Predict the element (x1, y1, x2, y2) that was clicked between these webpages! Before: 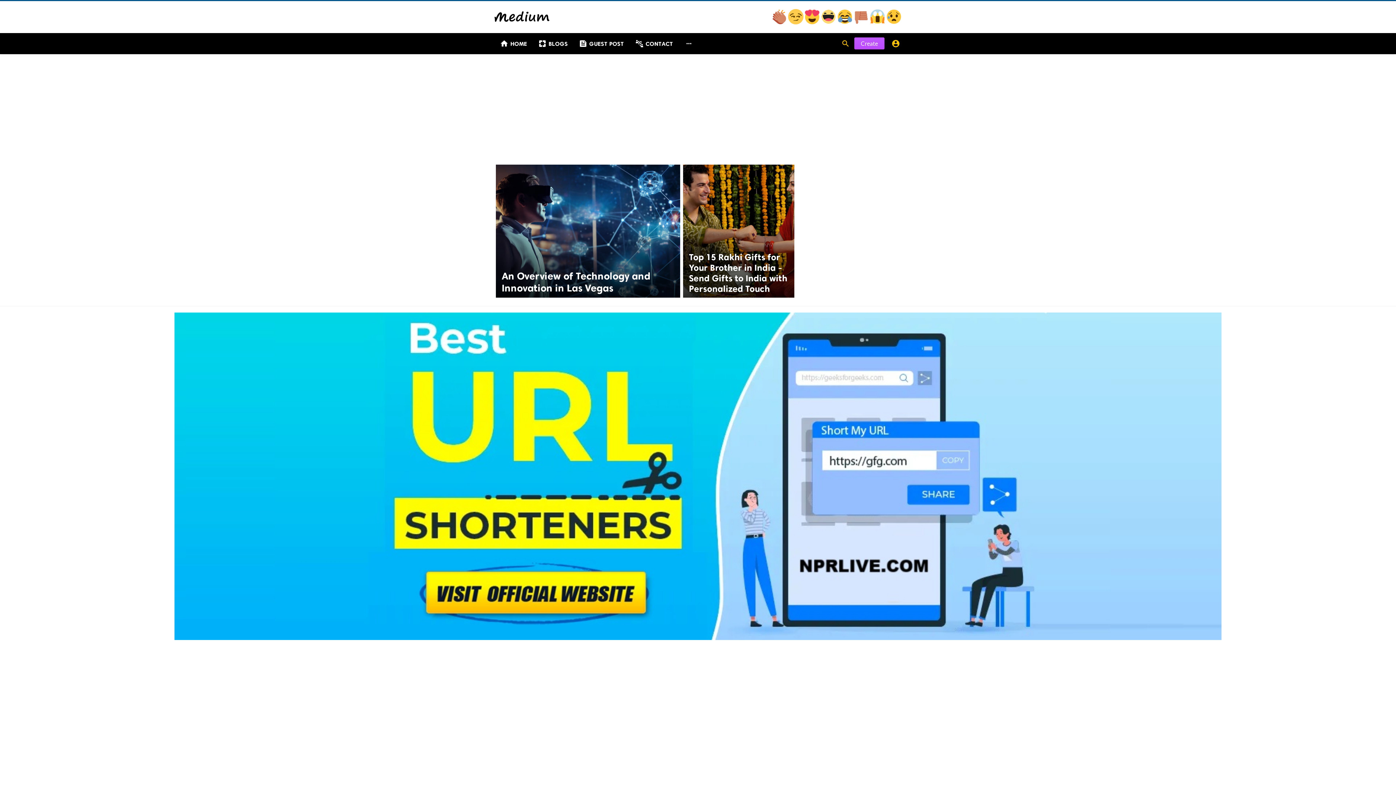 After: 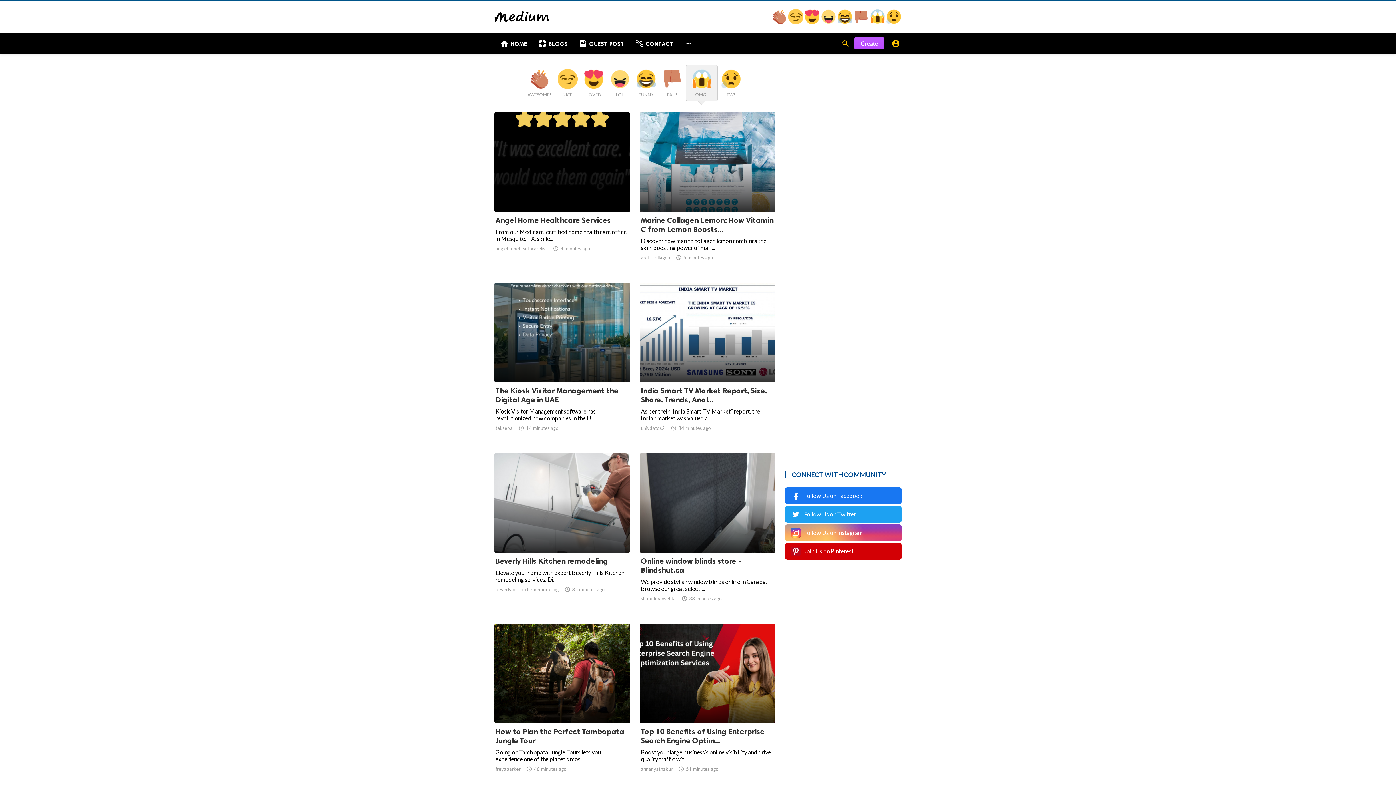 Action: label:   bbox: (870, 18, 886, 25)